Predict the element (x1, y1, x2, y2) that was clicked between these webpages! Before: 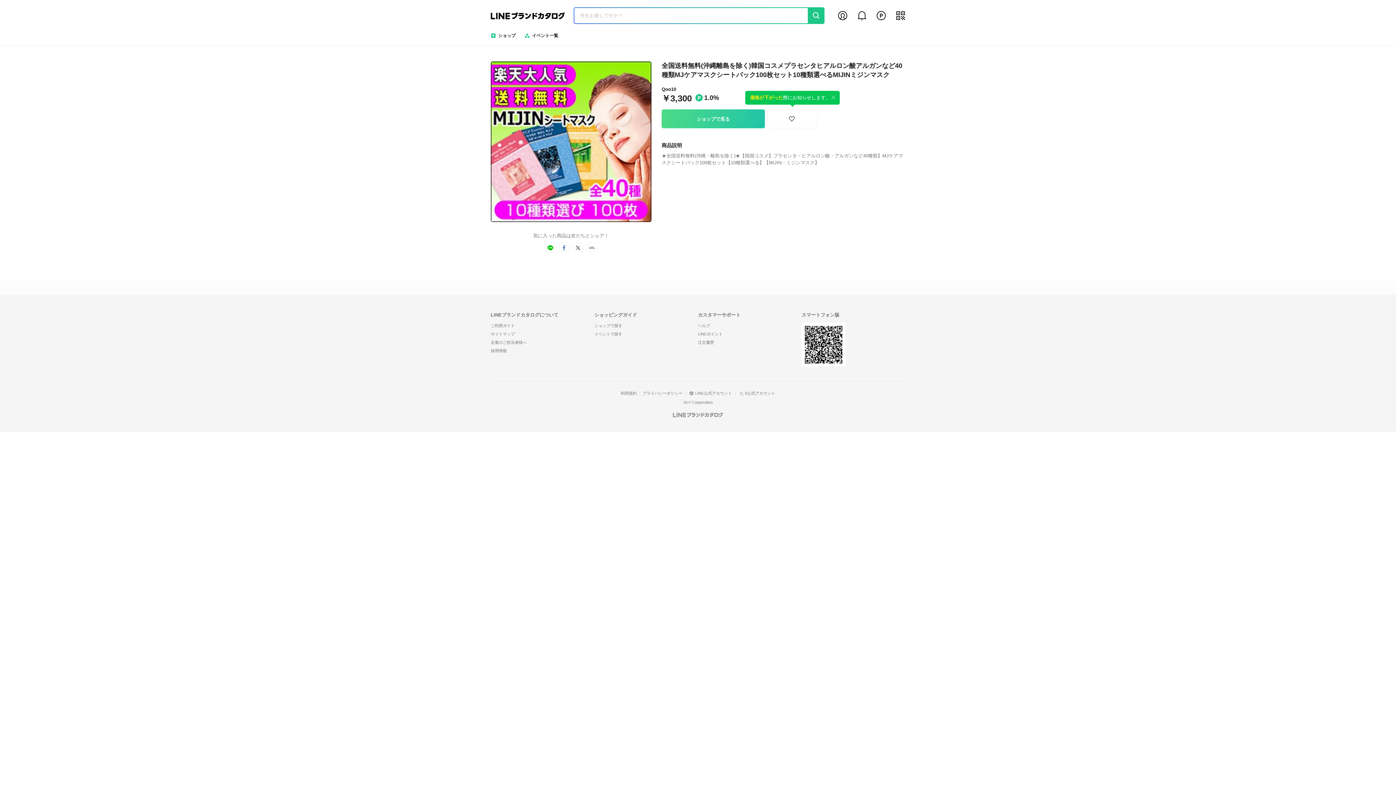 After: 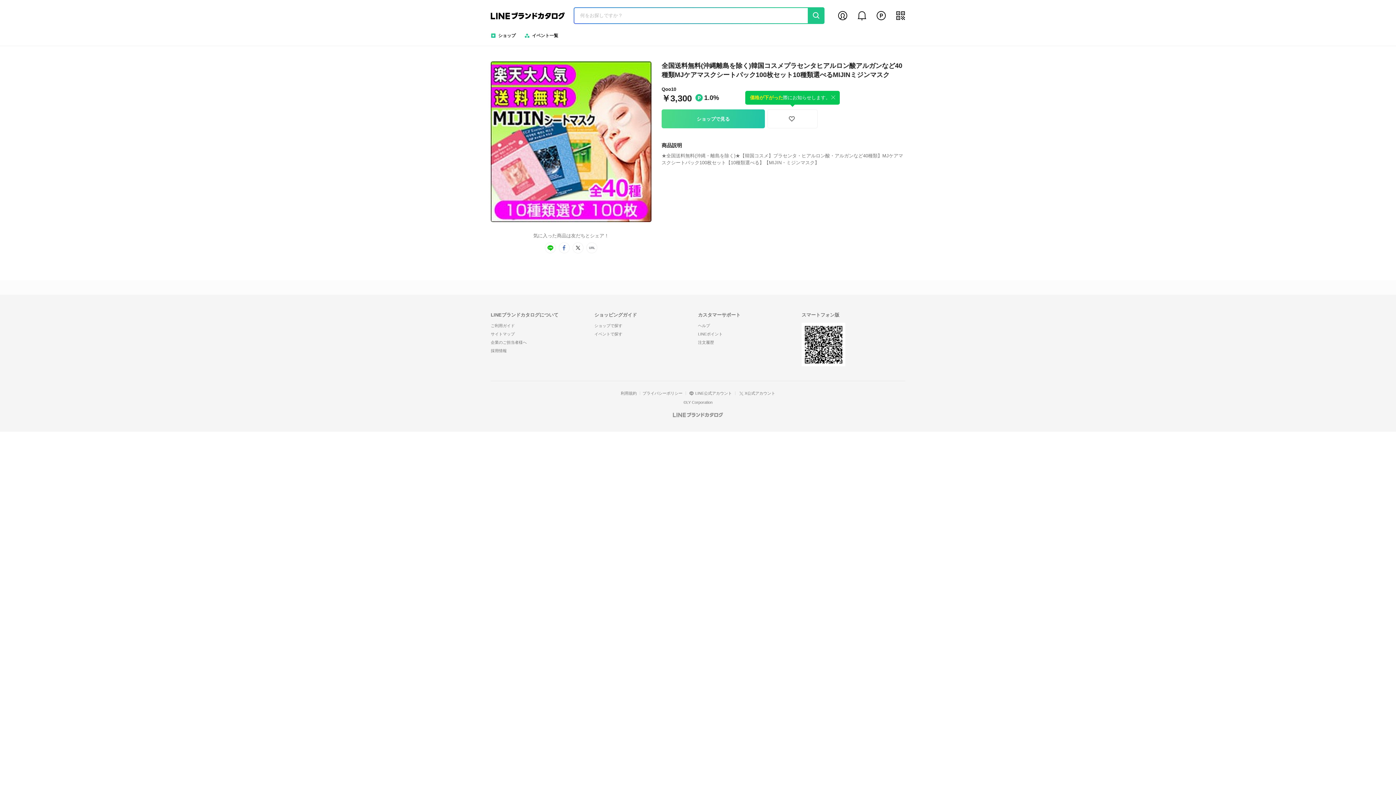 Action: label: facebook bbox: (558, 242, 569, 253)